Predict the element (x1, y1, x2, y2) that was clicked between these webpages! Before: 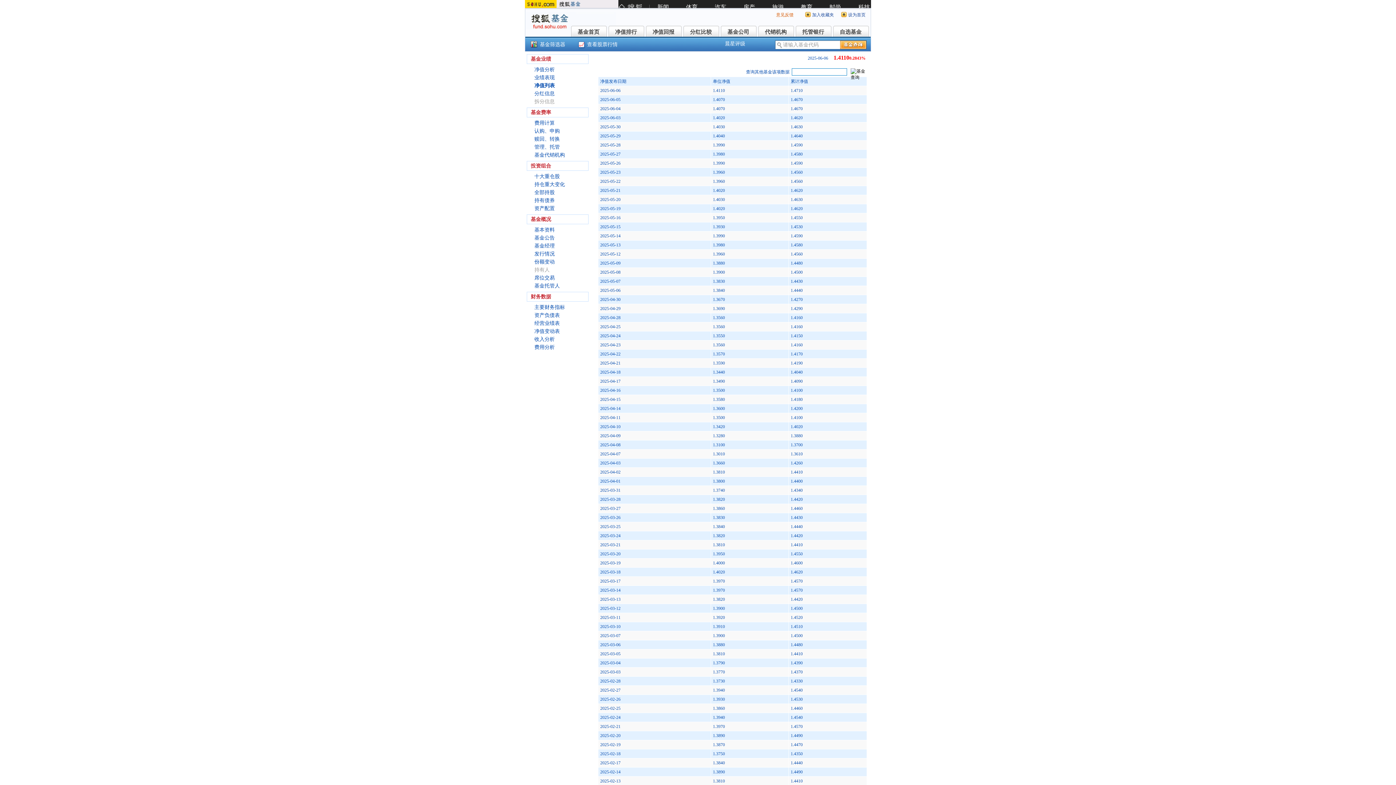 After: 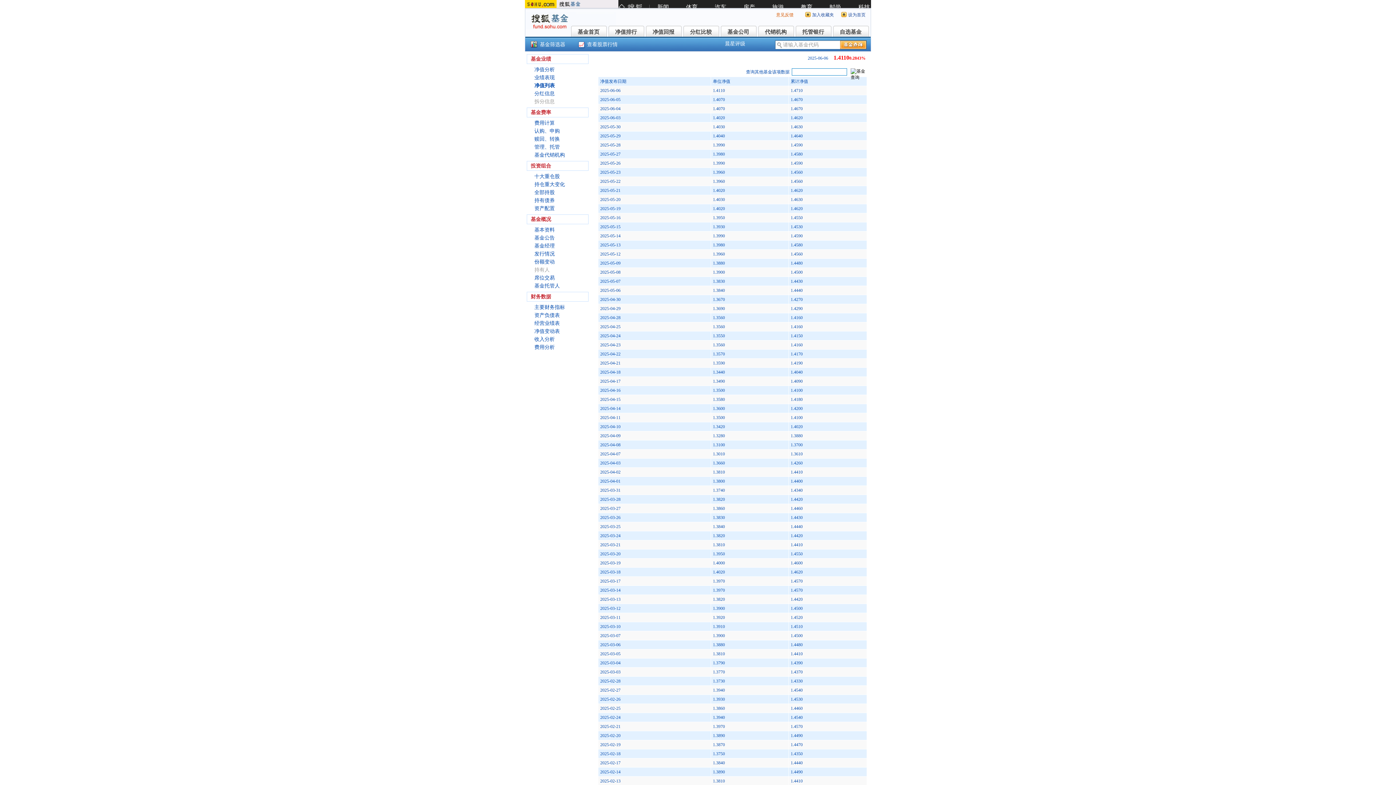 Action: bbox: (570, 25, 606, 36) label: 基金首页